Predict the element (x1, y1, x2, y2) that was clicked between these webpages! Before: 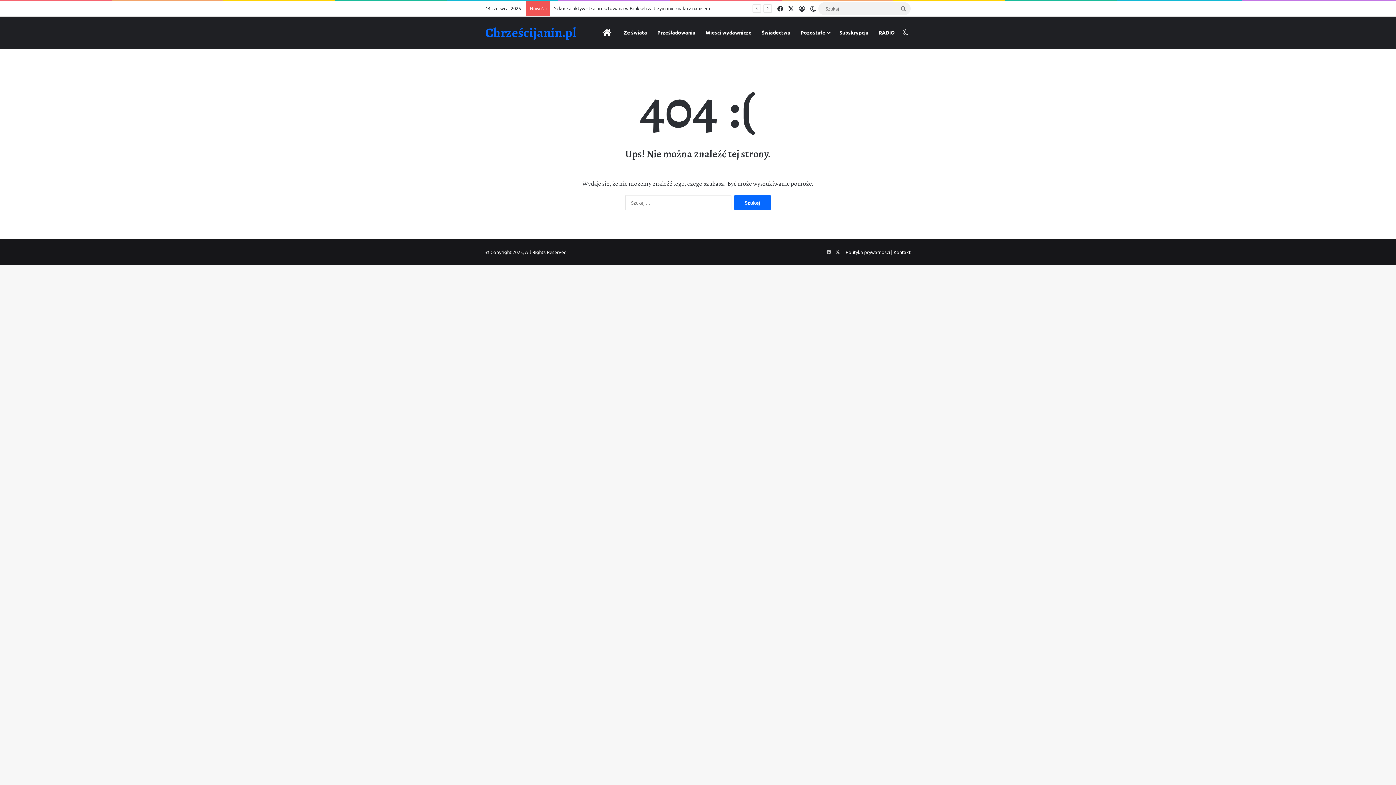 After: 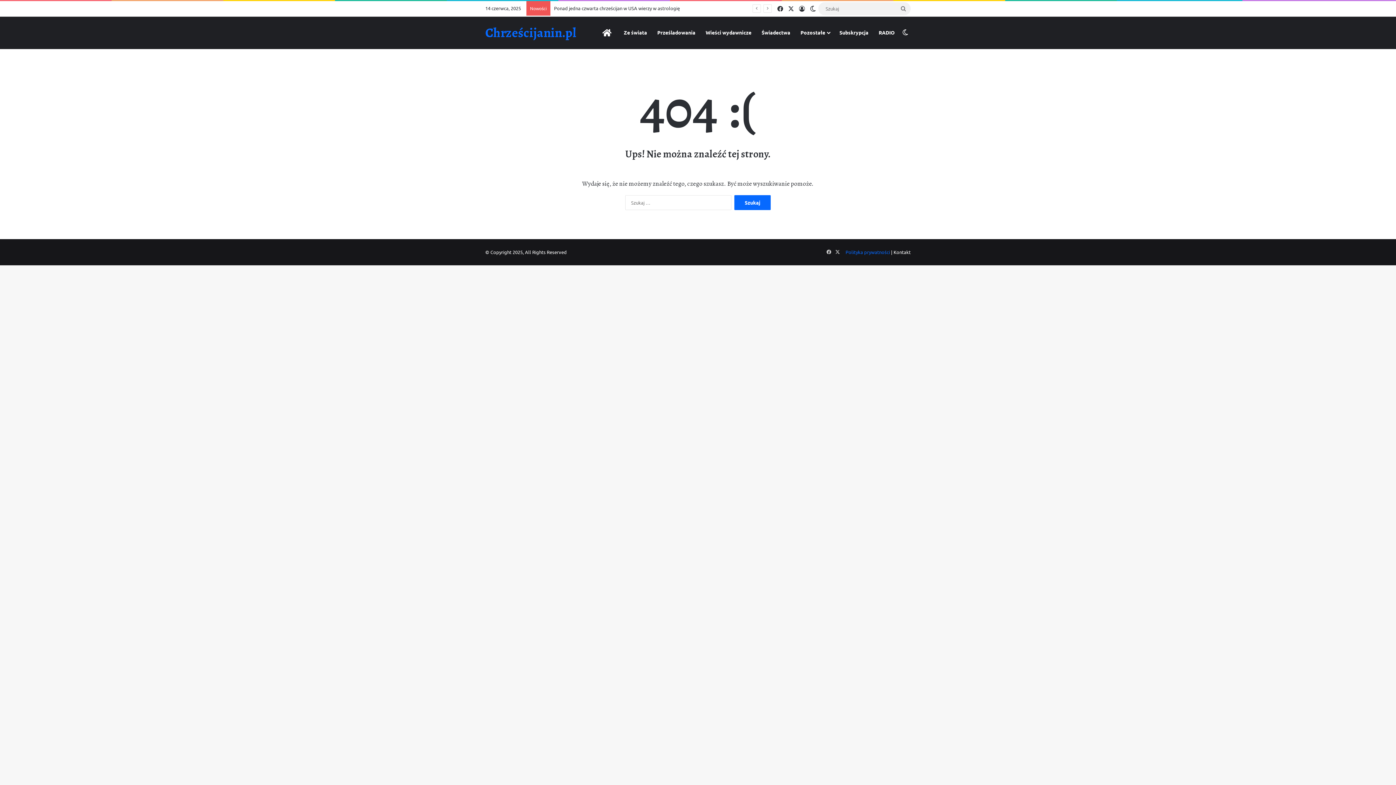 Action: bbox: (845, 249, 890, 255) label: Polityka prywatności